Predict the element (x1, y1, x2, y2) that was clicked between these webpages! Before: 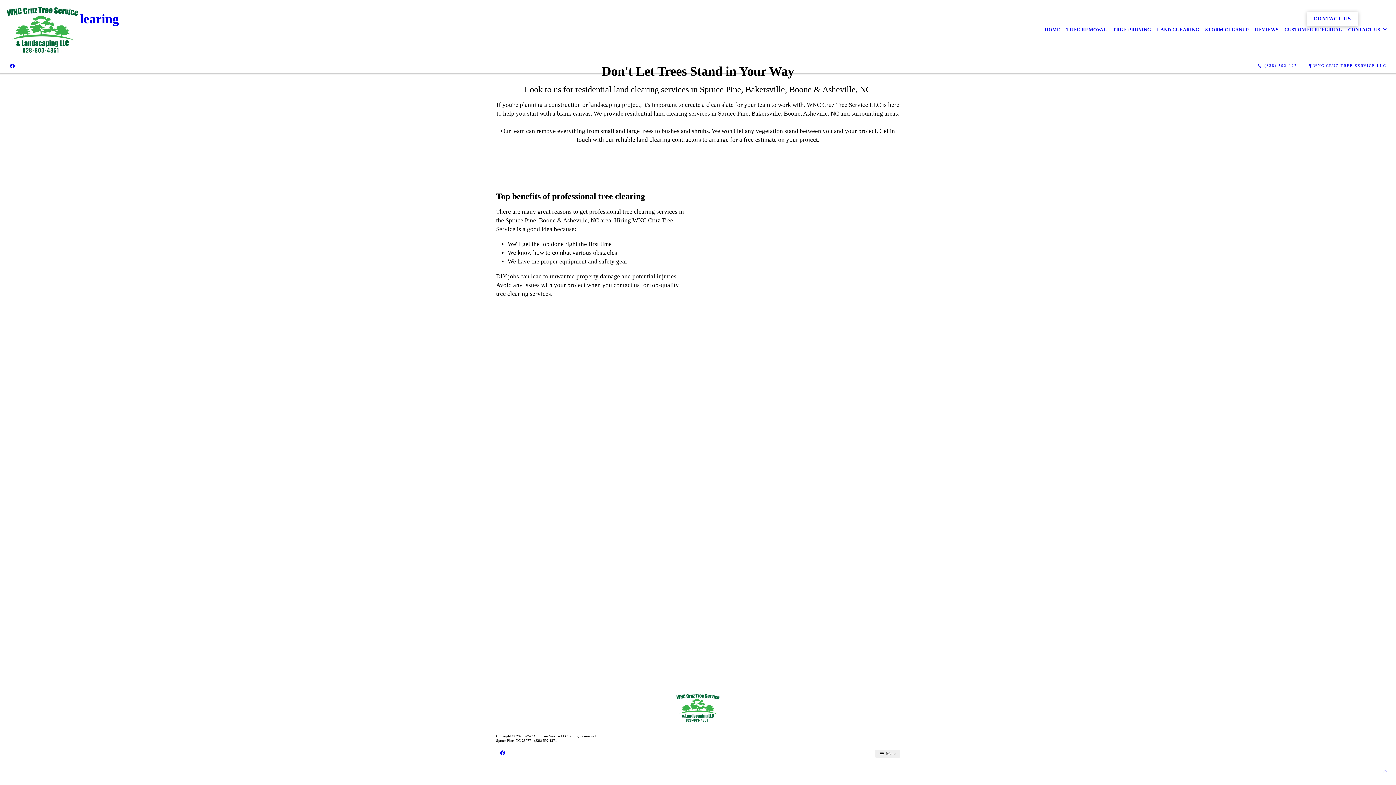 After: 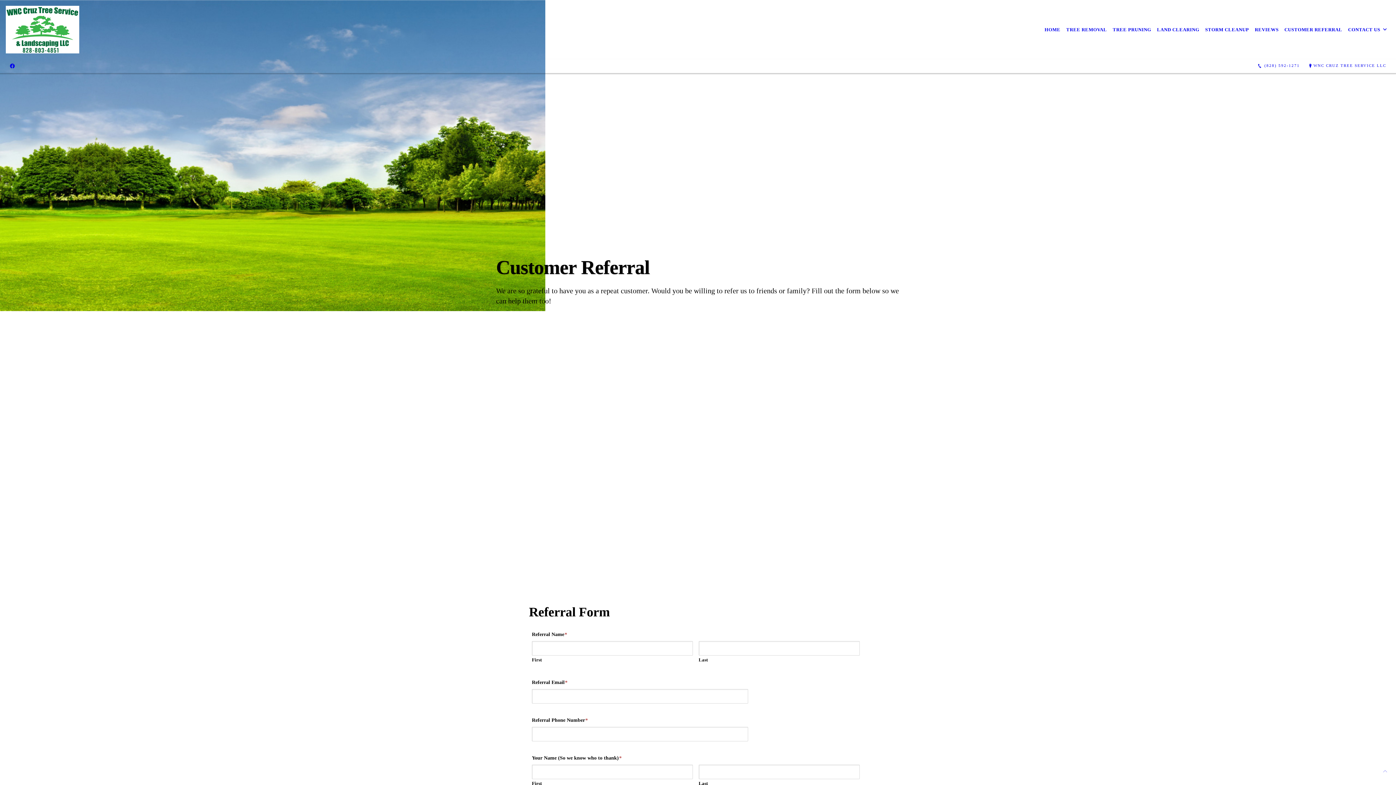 Action: bbox: (1281, 21, 1345, 37) label: CUSTOMER REFERRAL